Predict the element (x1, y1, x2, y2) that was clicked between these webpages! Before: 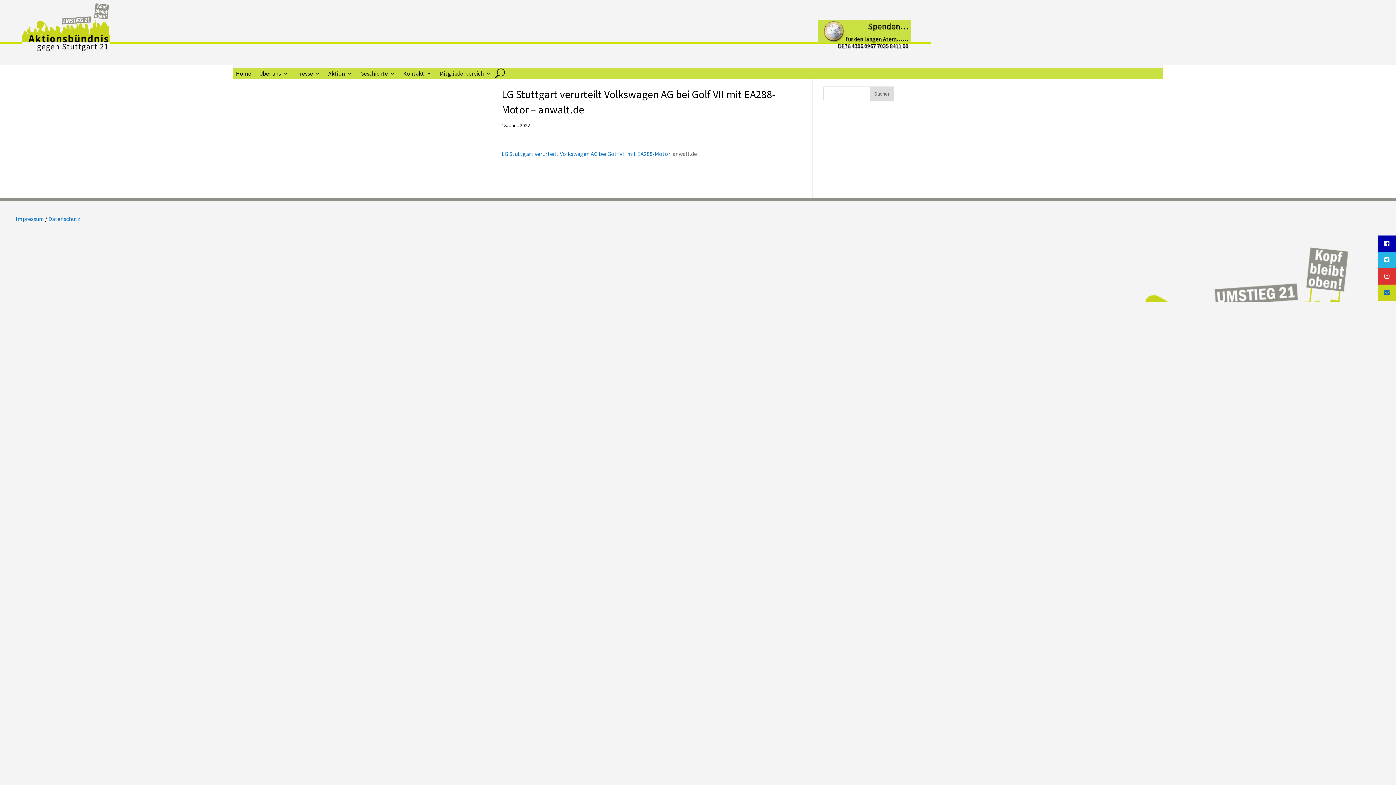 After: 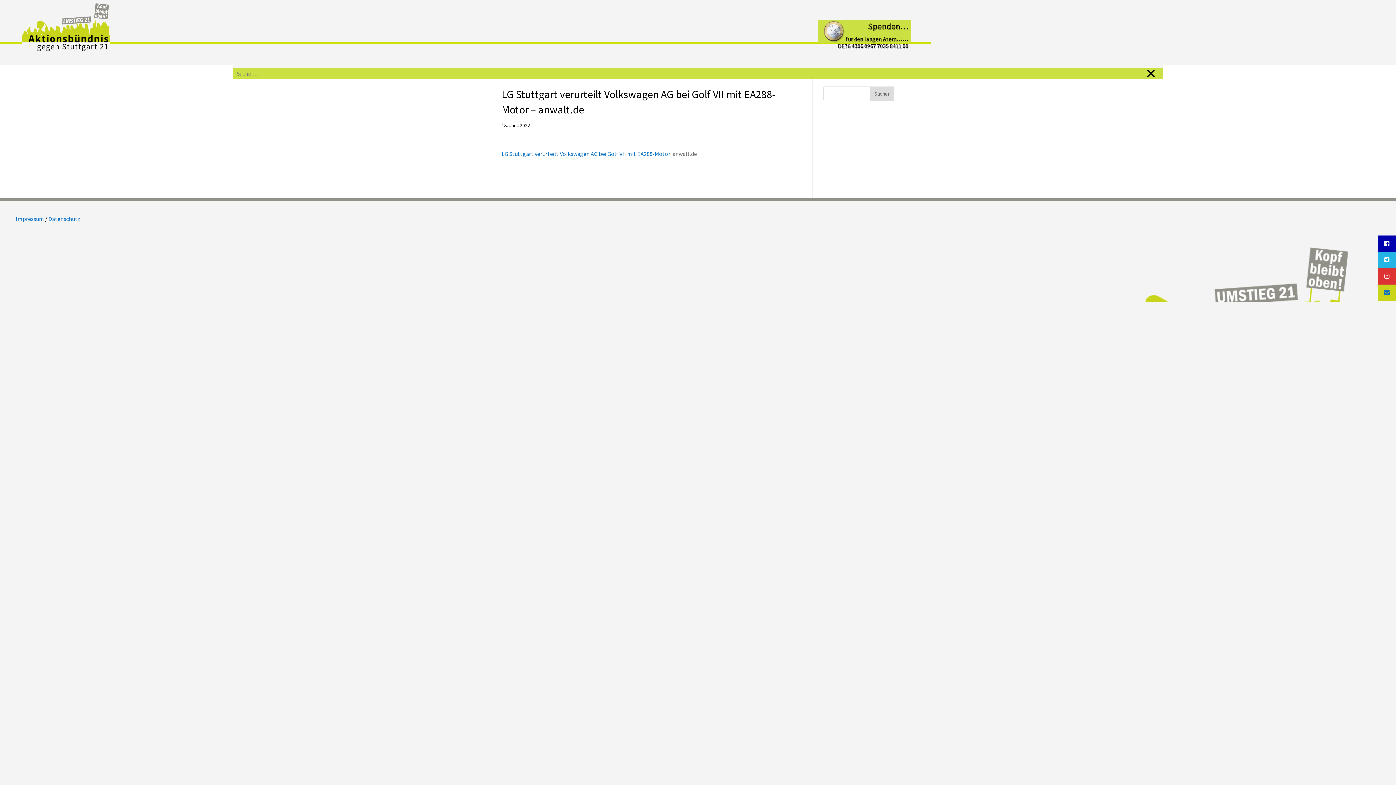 Action: bbox: (495, 68, 505, 79)